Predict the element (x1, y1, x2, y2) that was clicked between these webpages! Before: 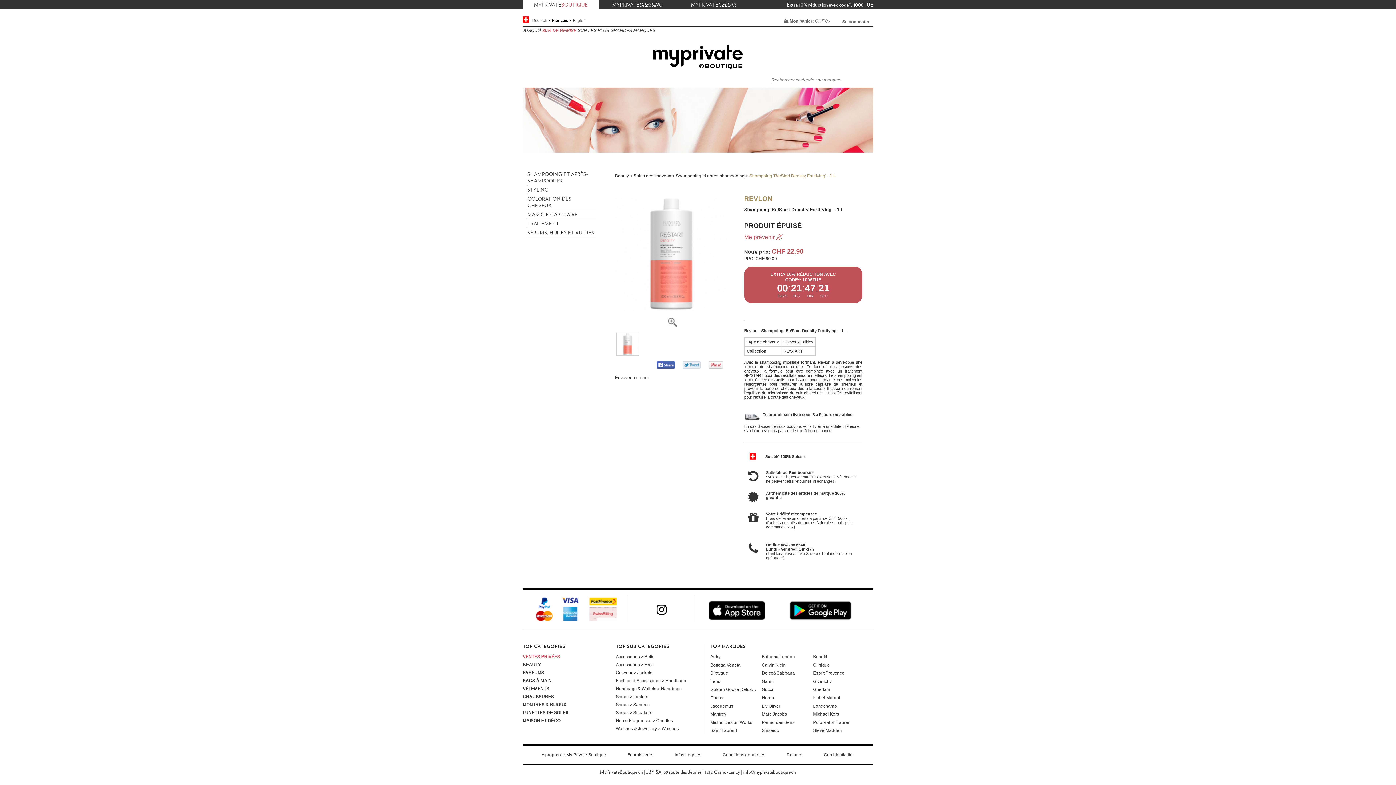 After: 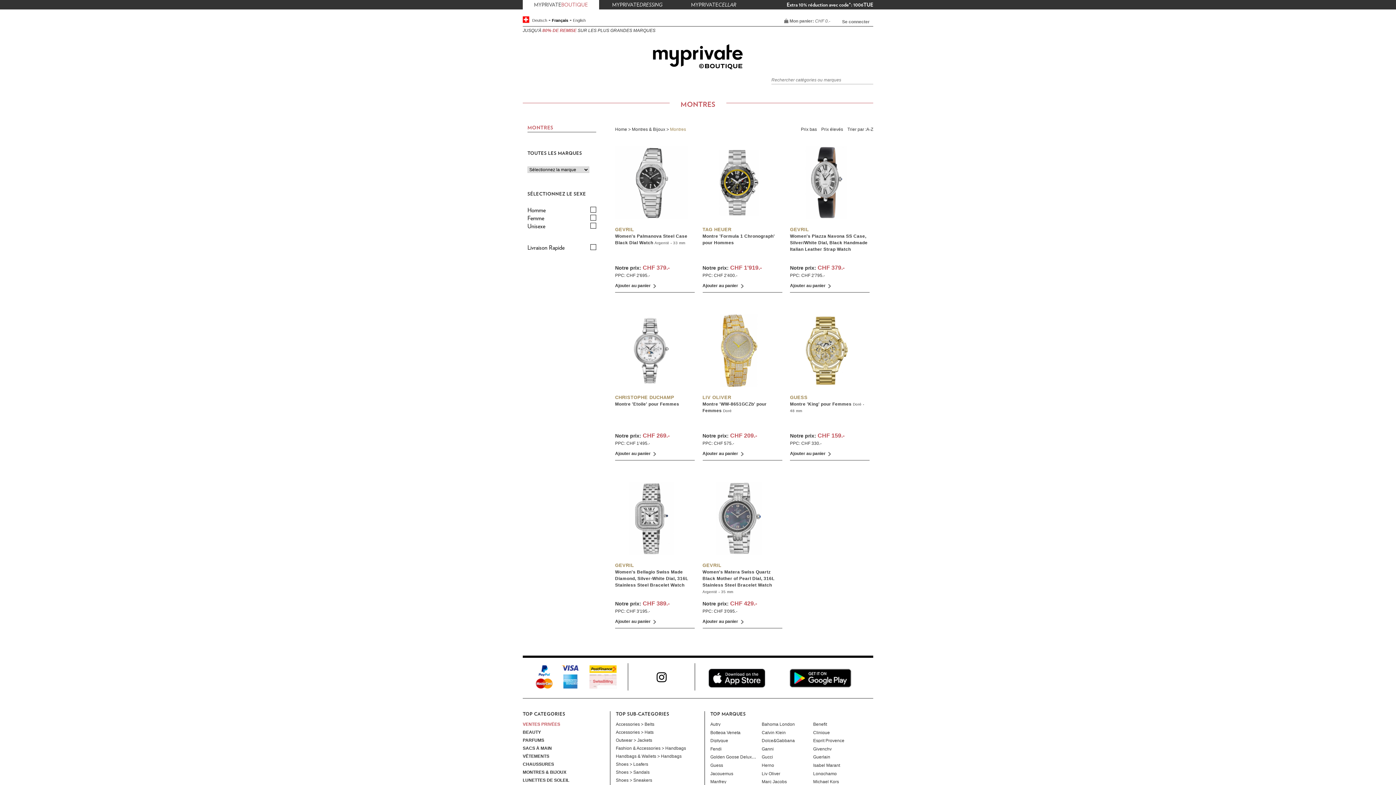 Action: bbox: (616, 726, 678, 731) label: Watches & Jewellery > Watches